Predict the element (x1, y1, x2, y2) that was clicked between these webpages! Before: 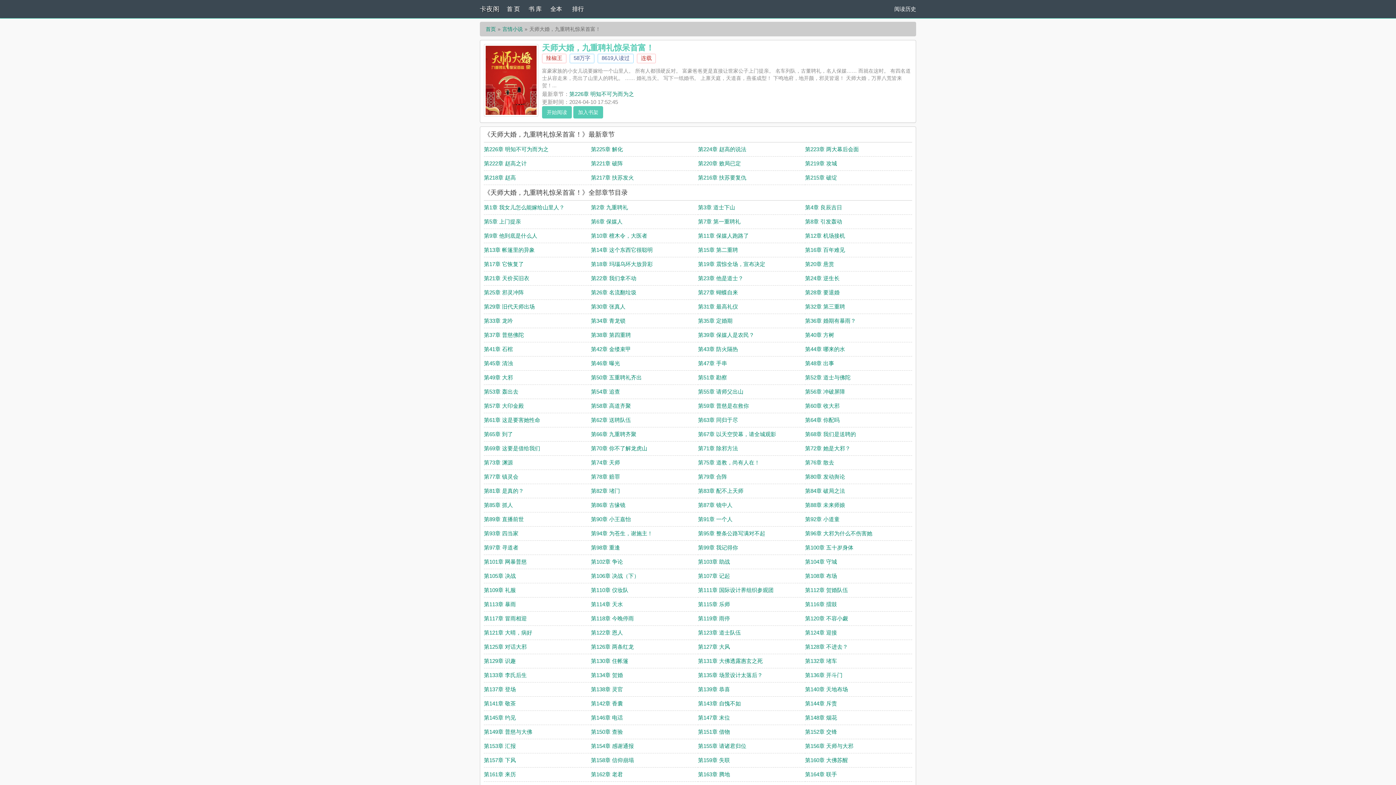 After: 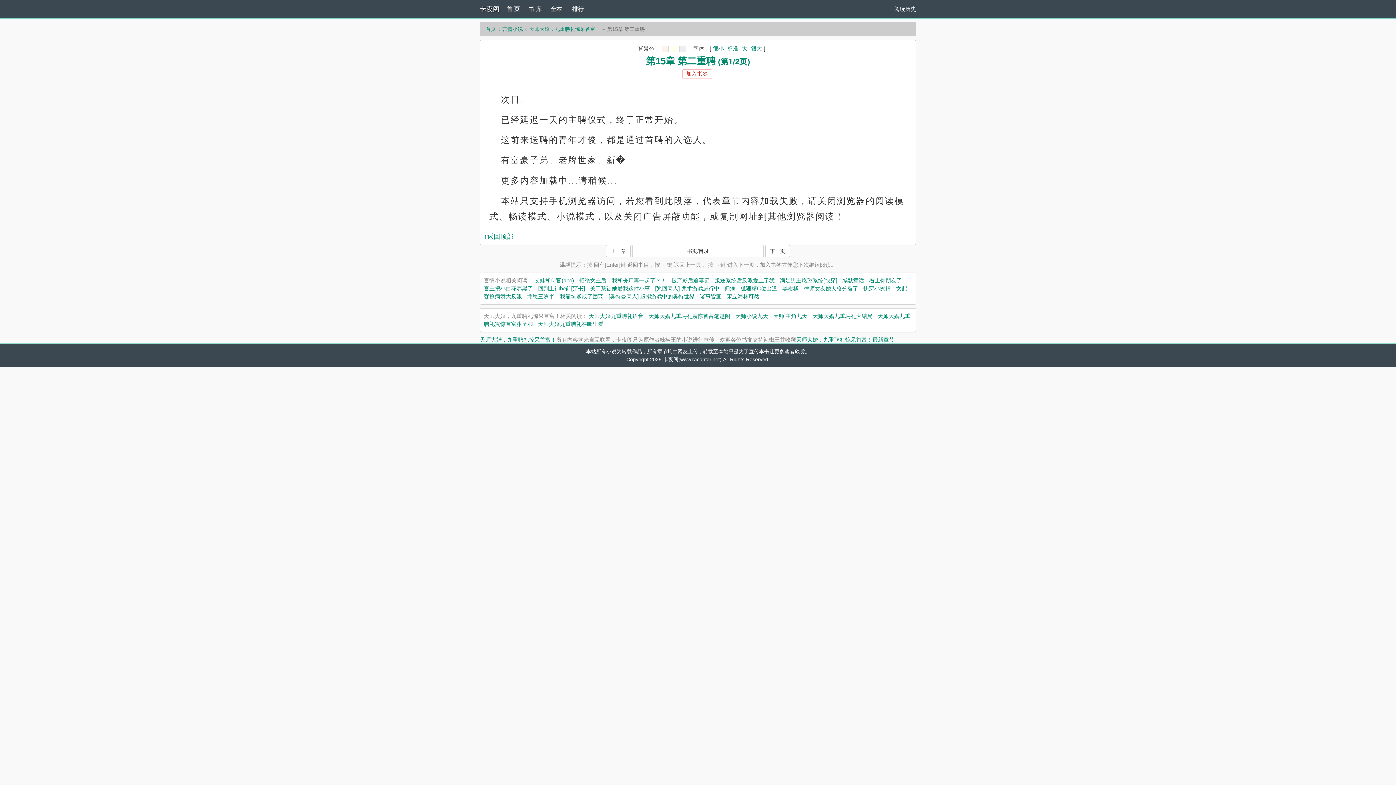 Action: bbox: (698, 246, 738, 253) label: 第15章 第二重聘